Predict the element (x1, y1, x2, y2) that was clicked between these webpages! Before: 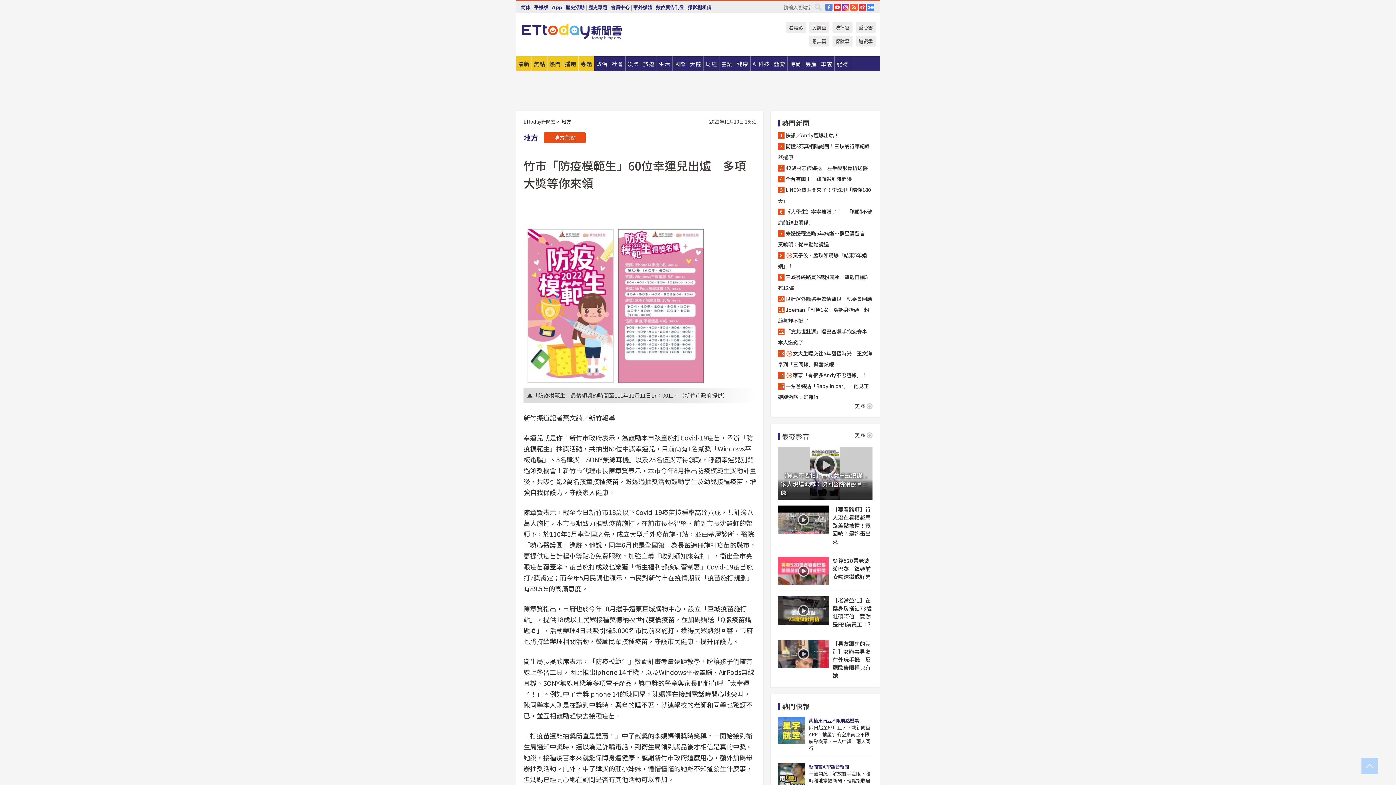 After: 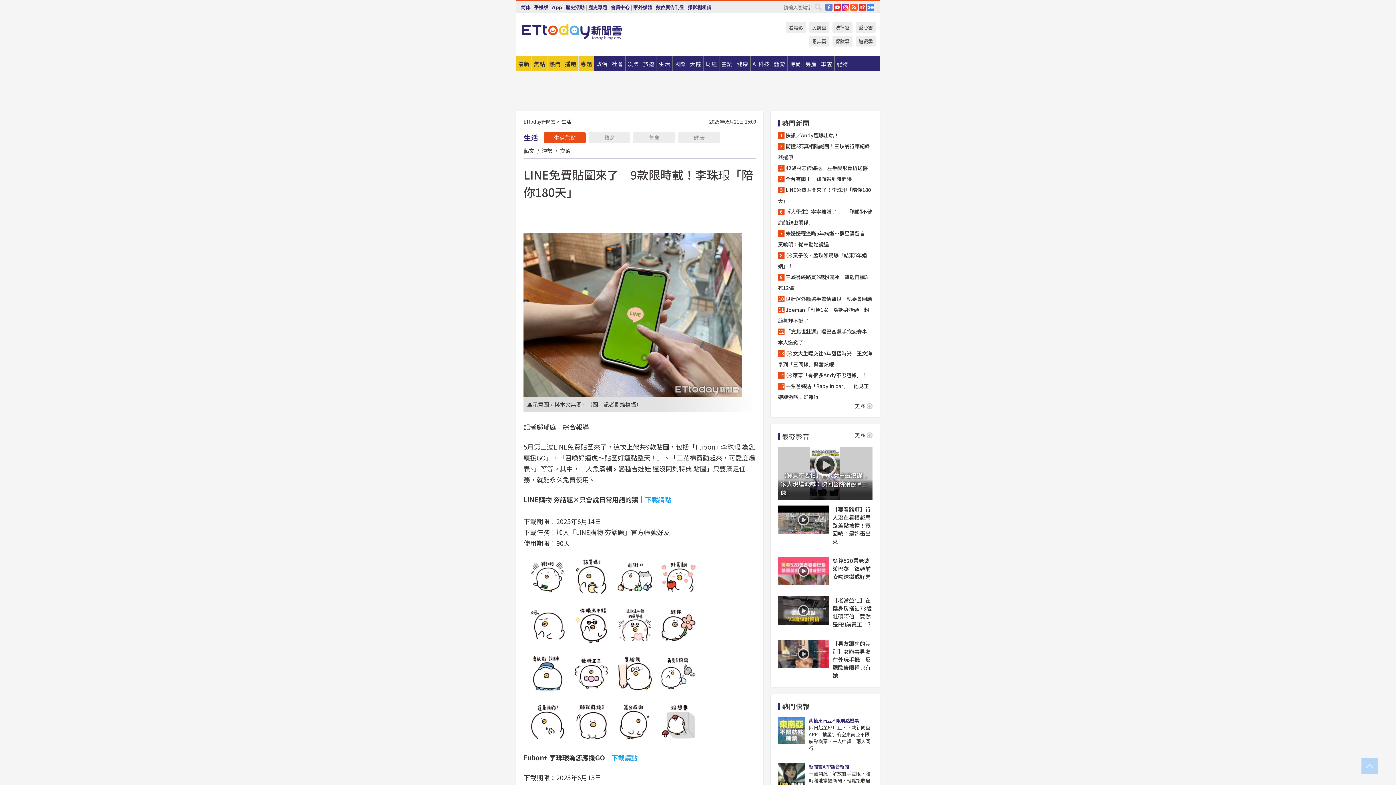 Action: bbox: (778, 184, 872, 206) label: LINE免費貼圖來了！李珠珢「陪你180天」